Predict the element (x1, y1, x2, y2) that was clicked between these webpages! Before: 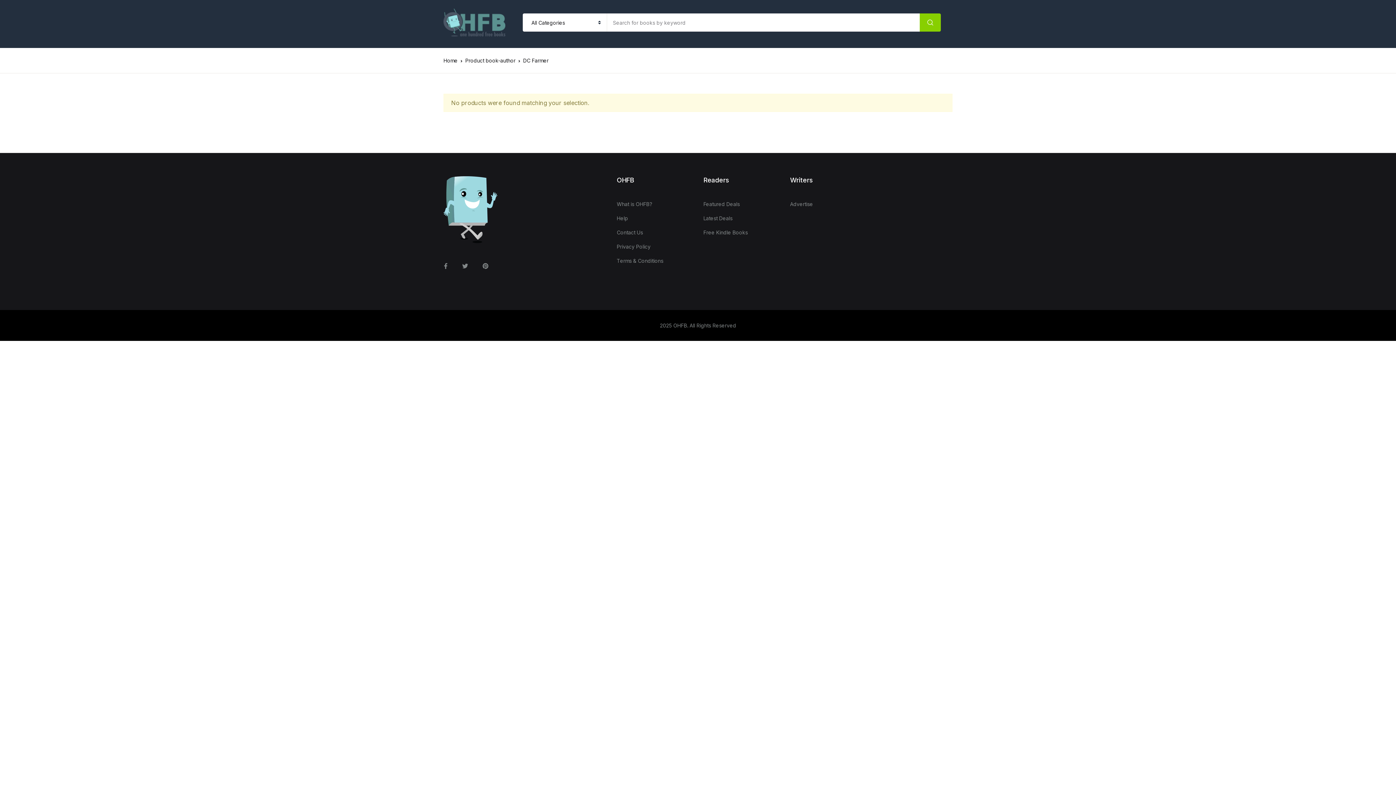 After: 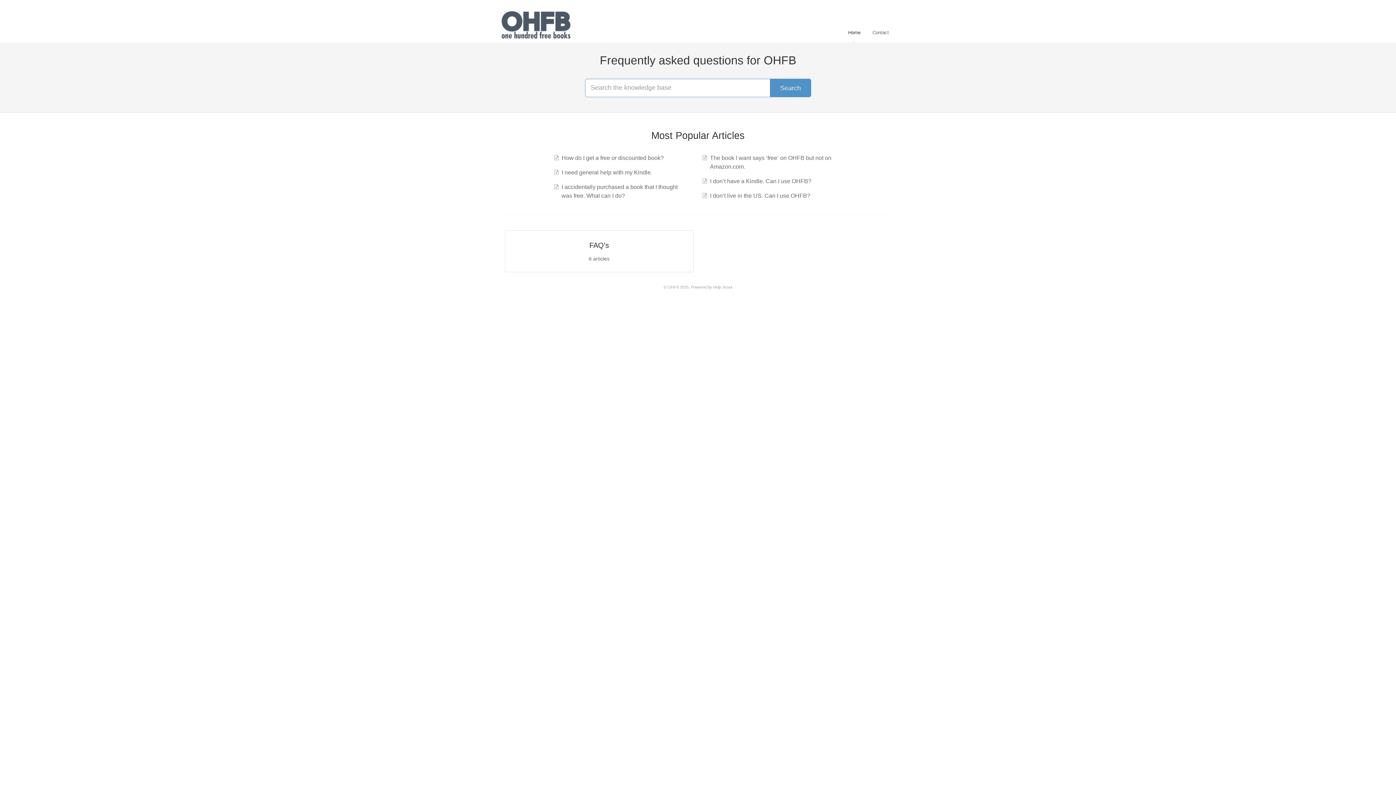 Action: bbox: (616, 211, 628, 225) label: Help